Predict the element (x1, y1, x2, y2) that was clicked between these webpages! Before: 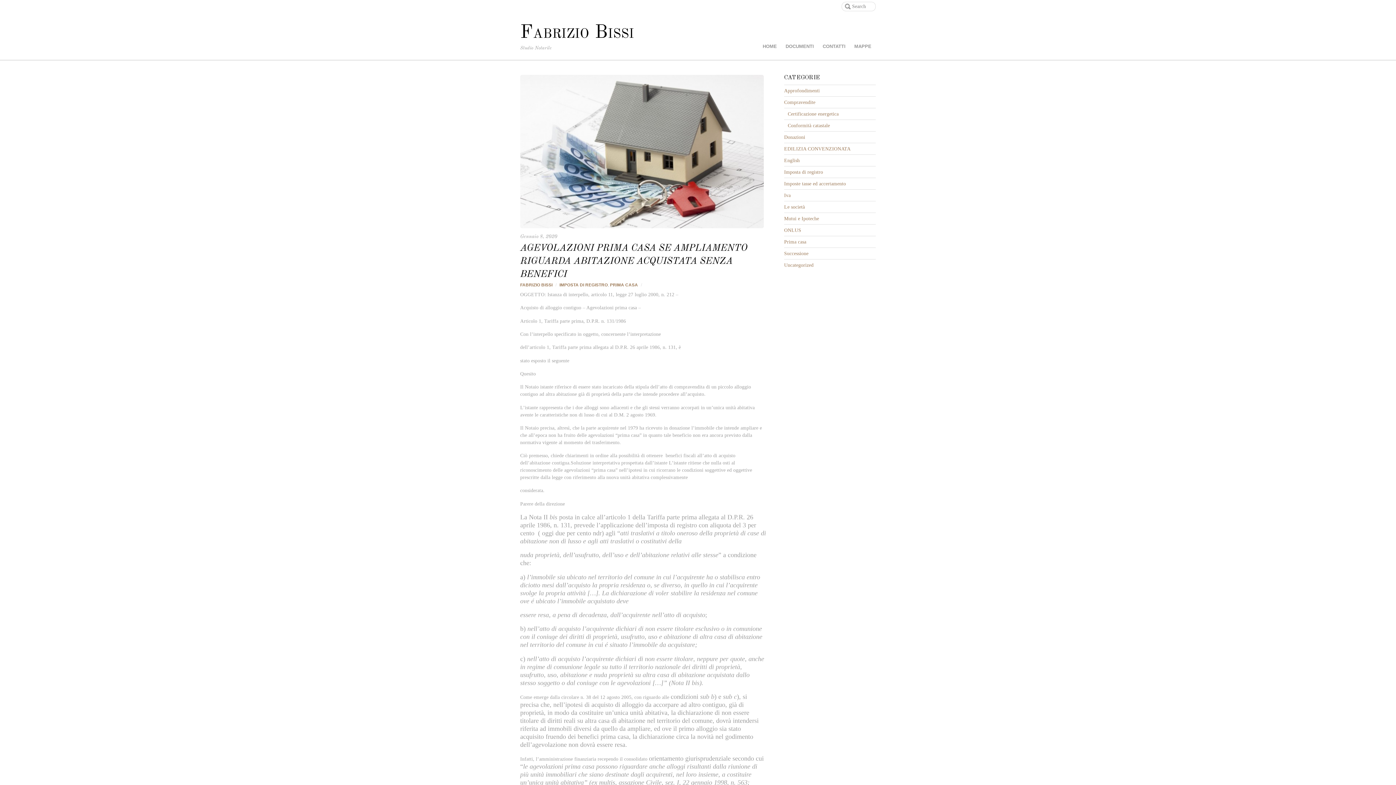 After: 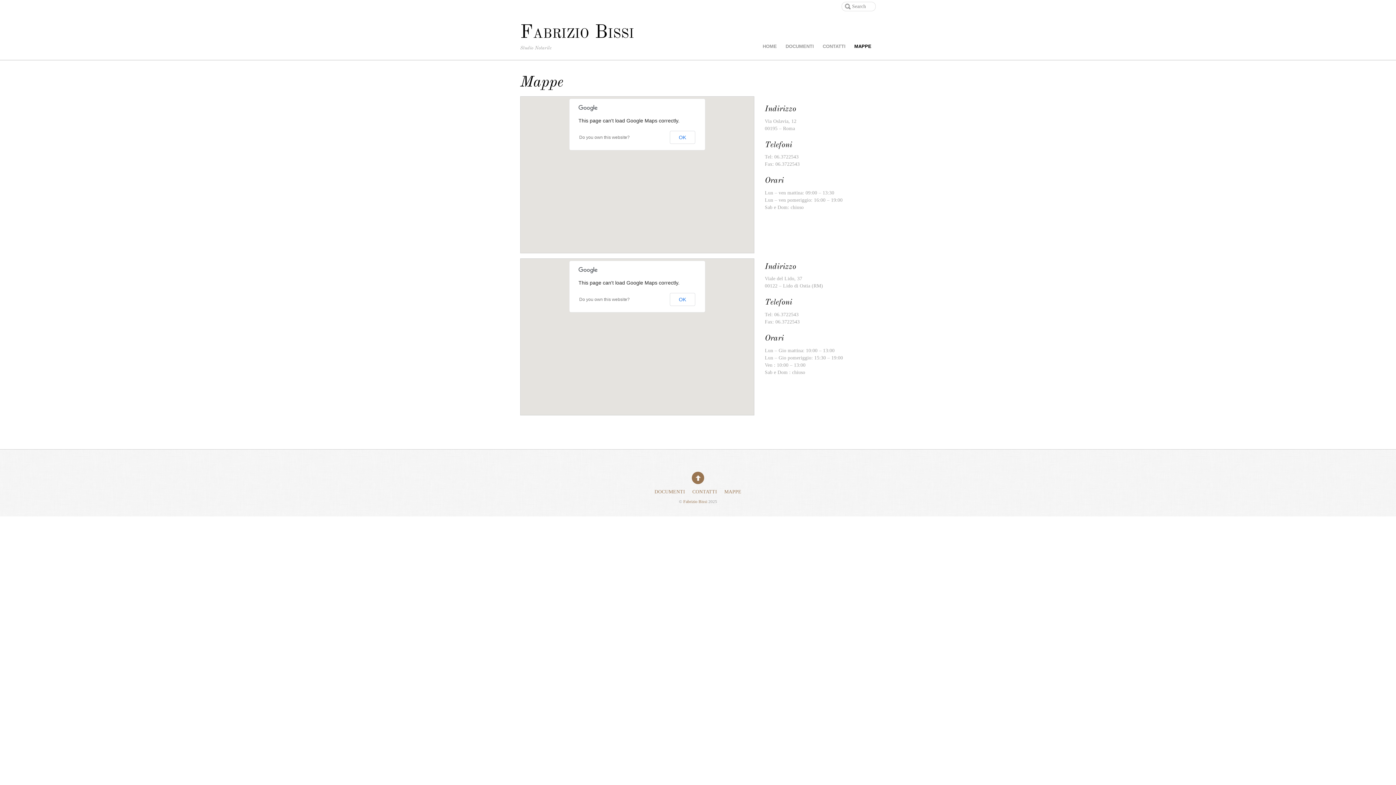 Action: label: MAPPE bbox: (850, 42, 876, 50)